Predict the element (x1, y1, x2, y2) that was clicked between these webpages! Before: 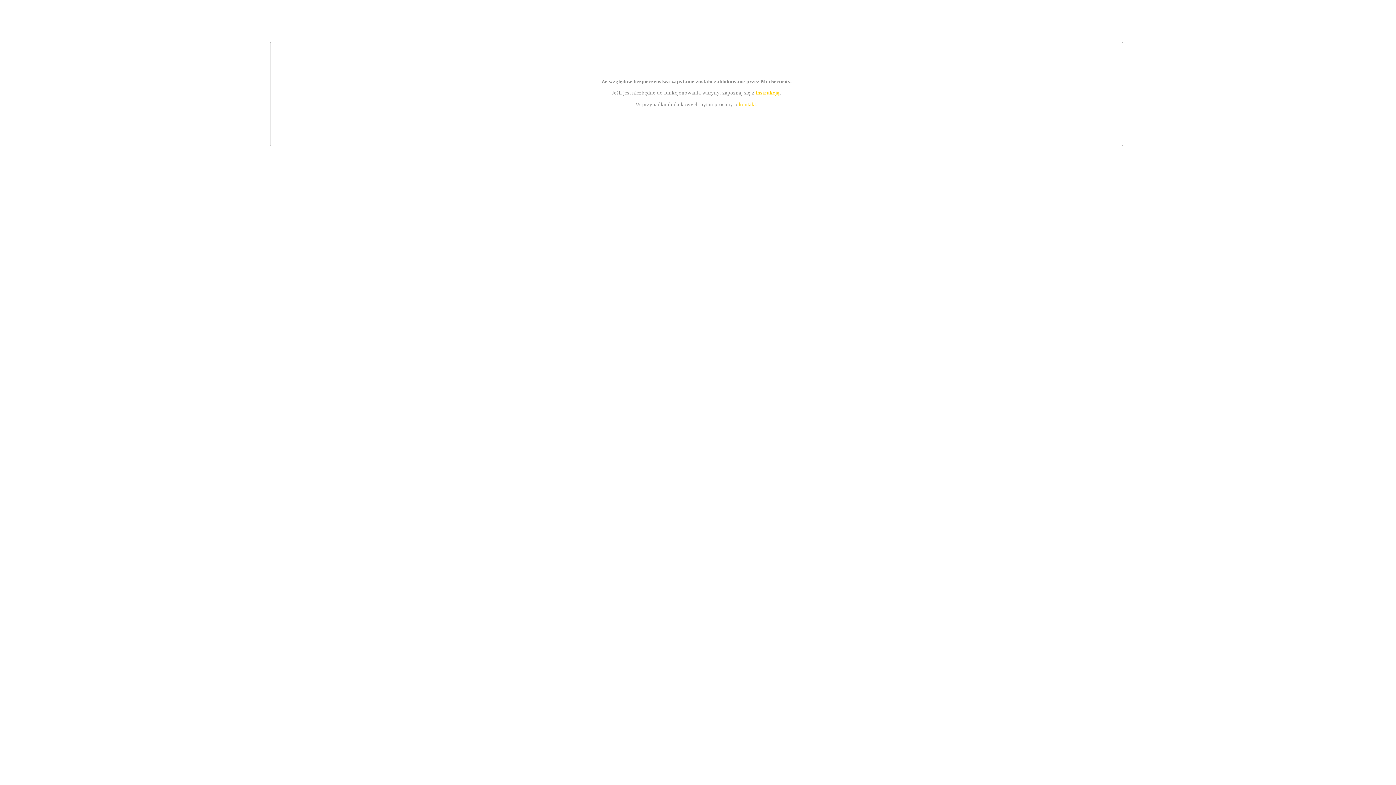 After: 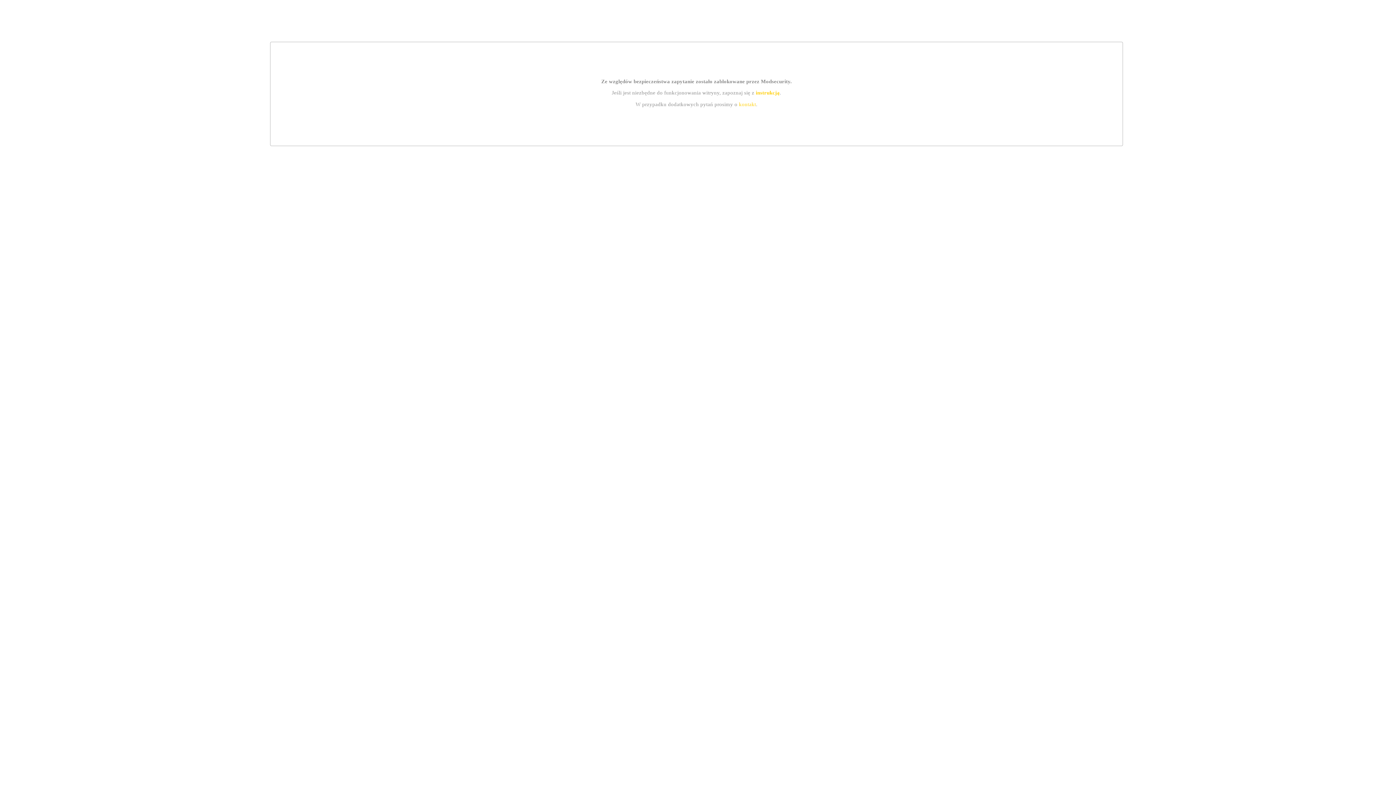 Action: bbox: (739, 101, 756, 107) label: kontakt